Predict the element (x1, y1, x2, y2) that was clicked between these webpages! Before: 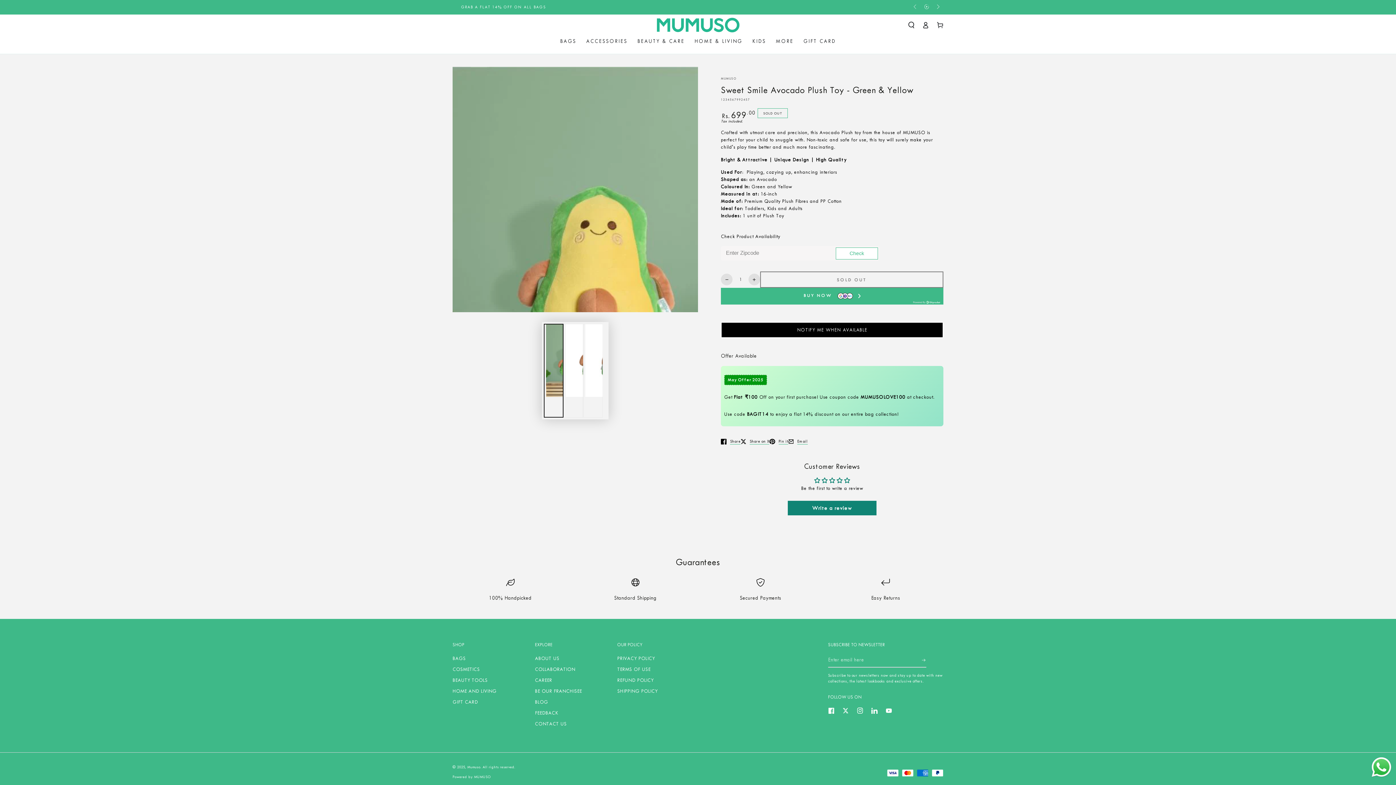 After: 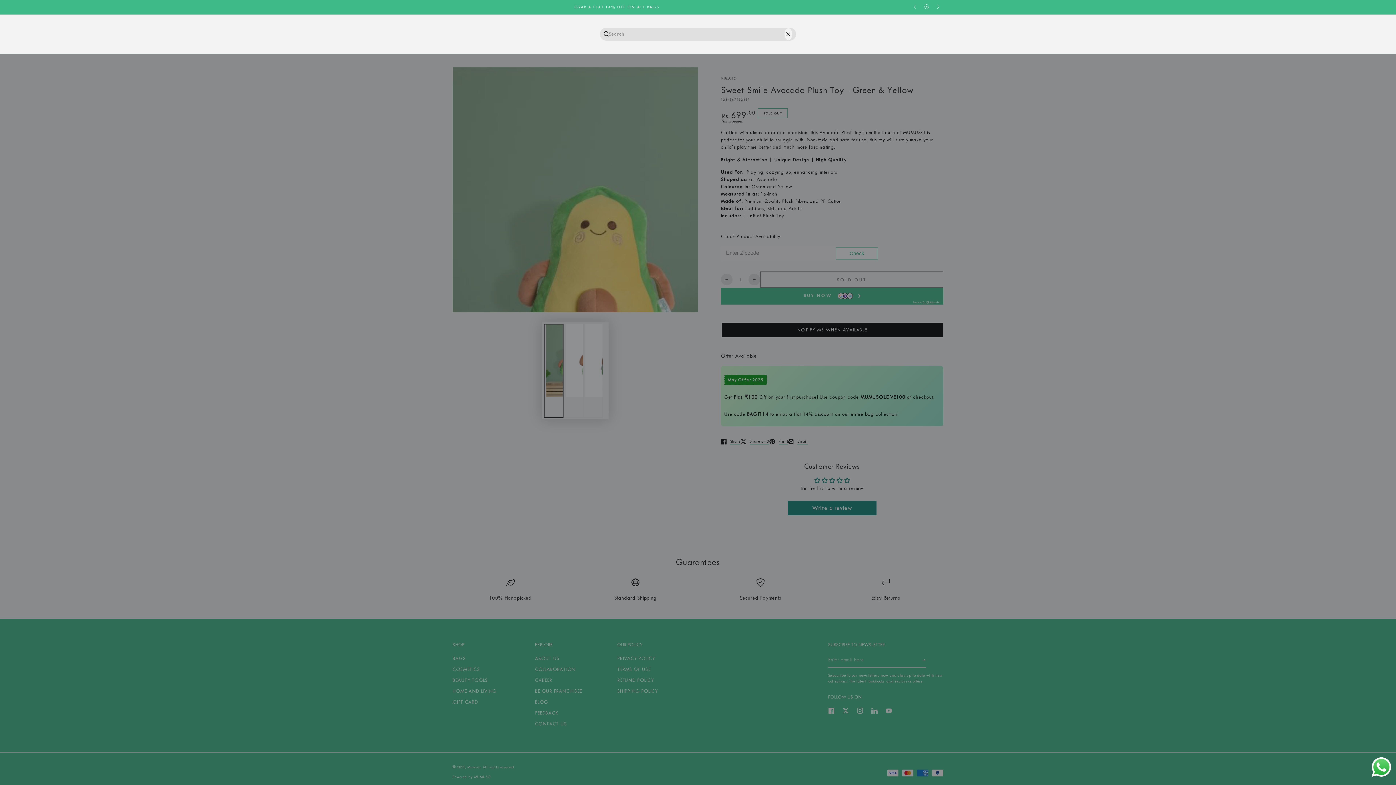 Action: label: Search our site bbox: (904, 17, 918, 32)